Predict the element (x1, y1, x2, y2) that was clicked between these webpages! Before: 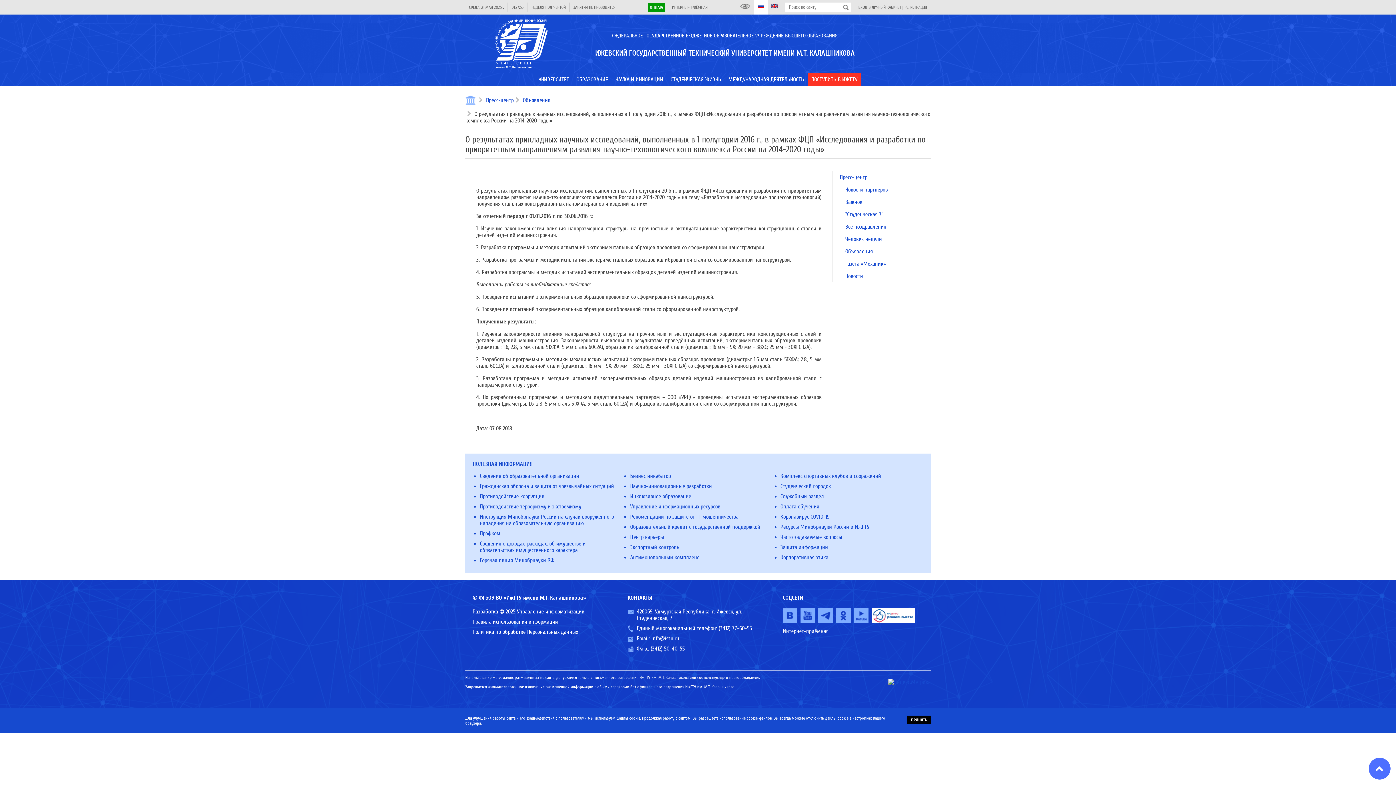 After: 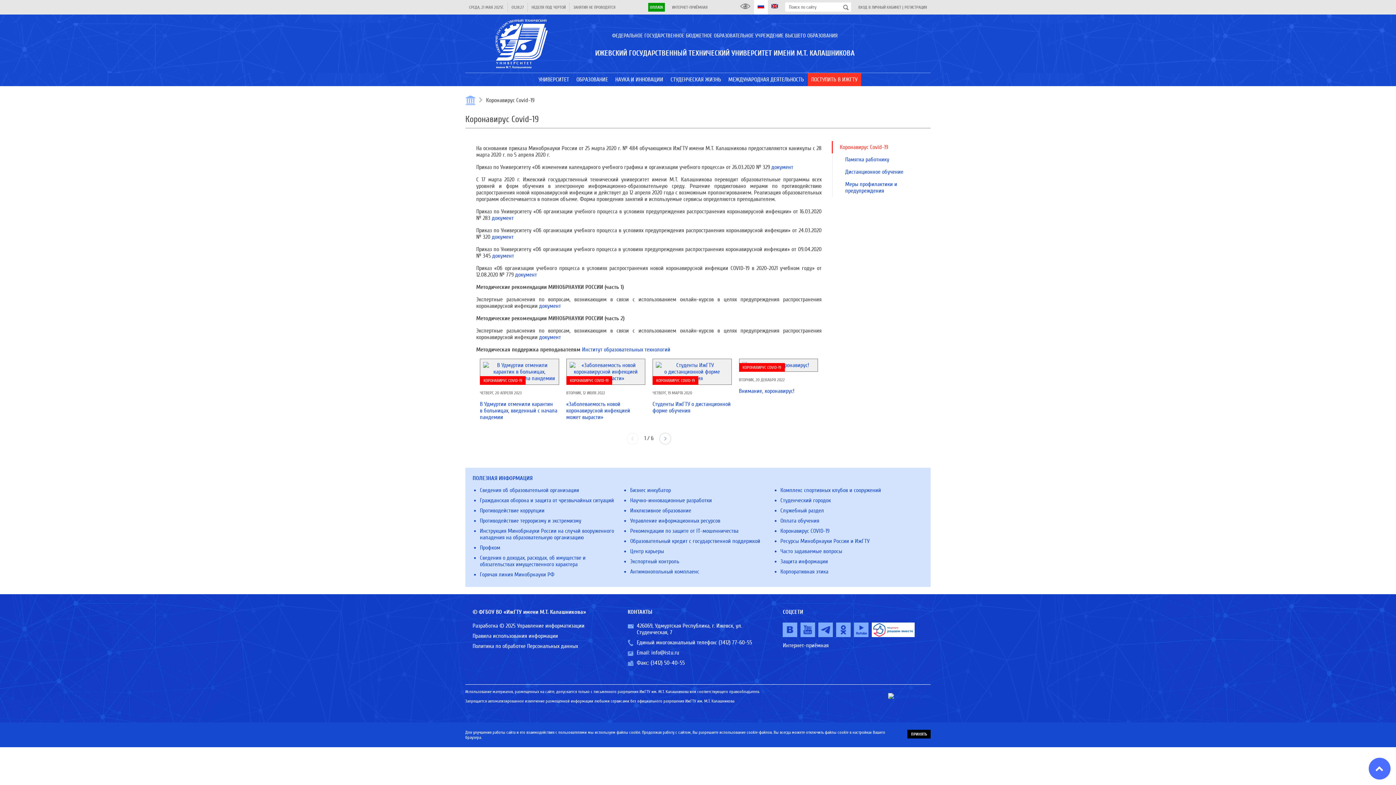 Action: label: Коронавирус COVID-19 bbox: (780, 513, 829, 520)